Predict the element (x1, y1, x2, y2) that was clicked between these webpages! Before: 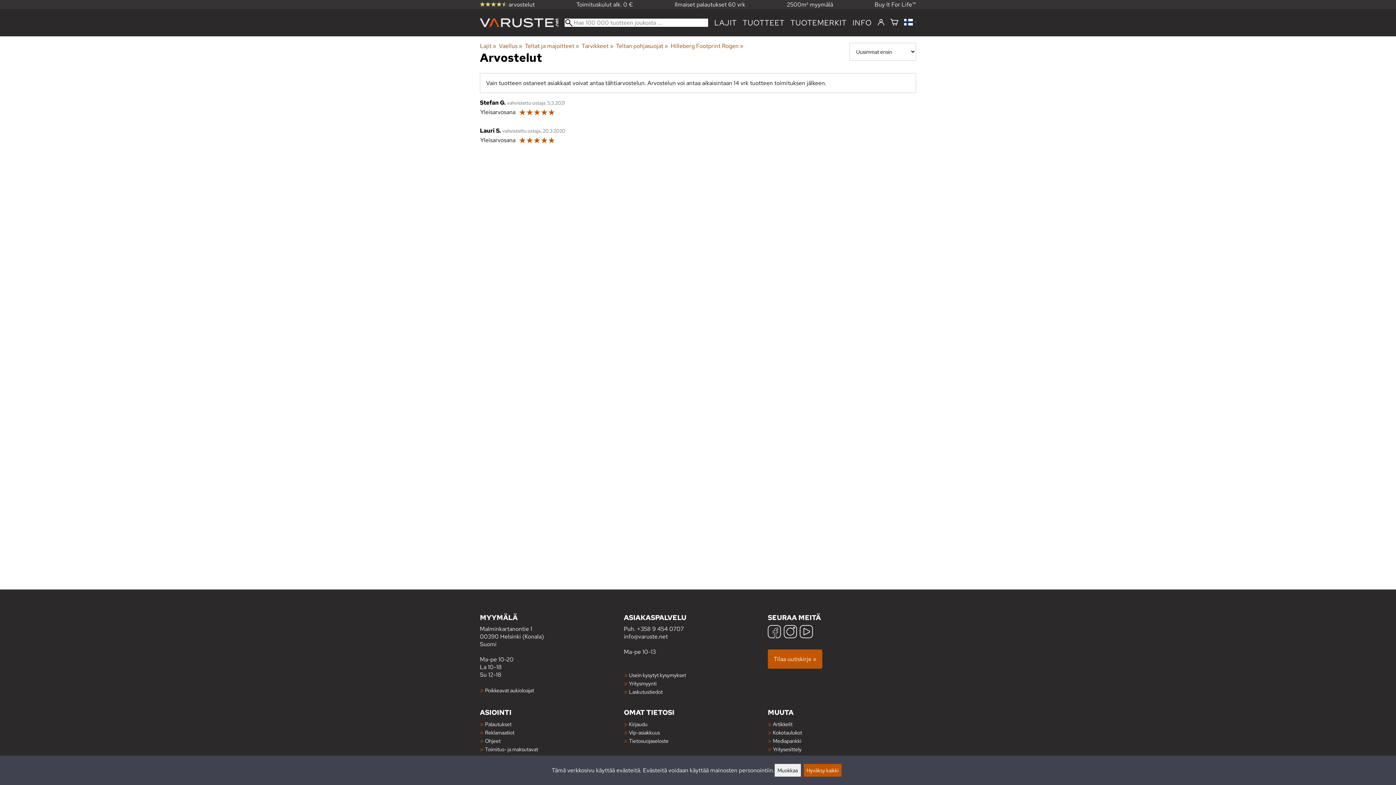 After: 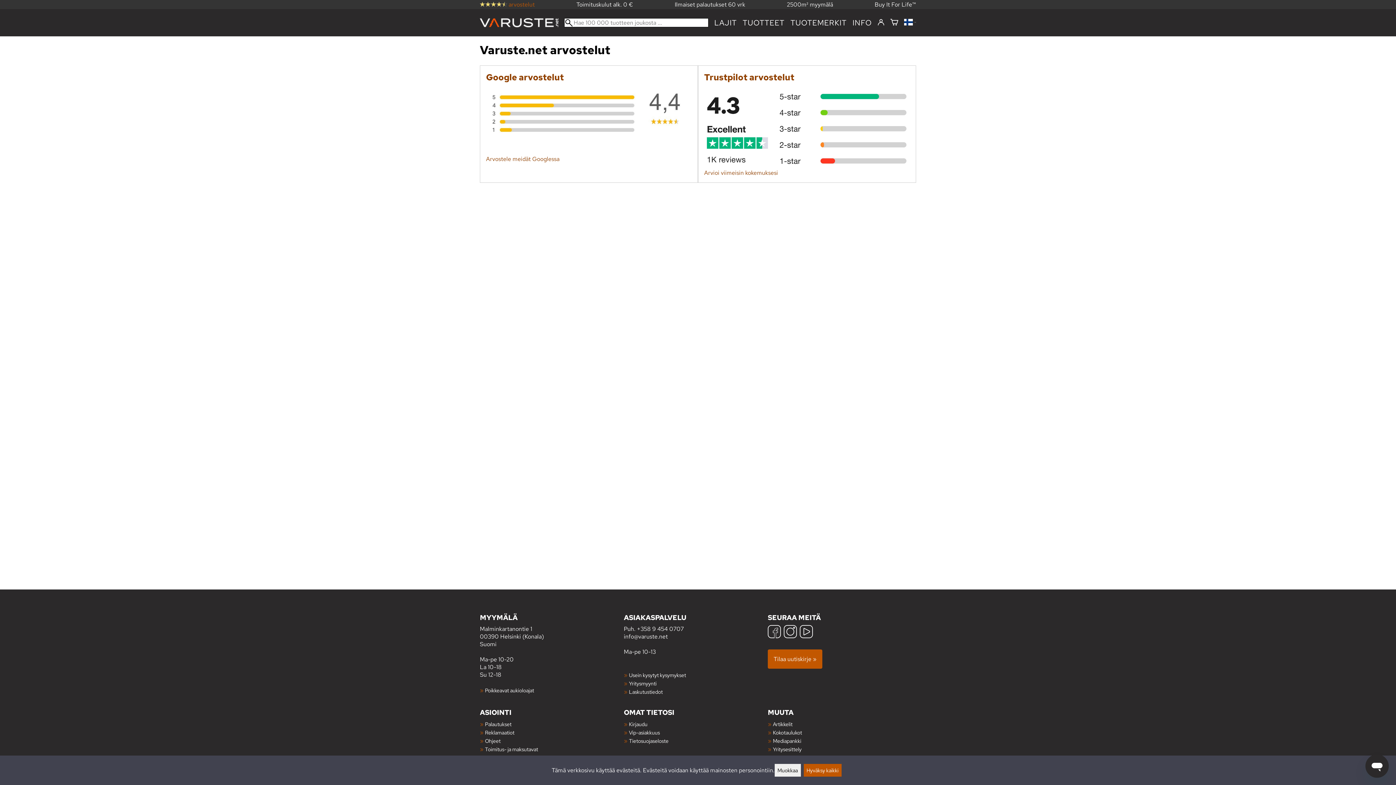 Action: bbox: (480, 0, 534, 8) label:  arvostelut